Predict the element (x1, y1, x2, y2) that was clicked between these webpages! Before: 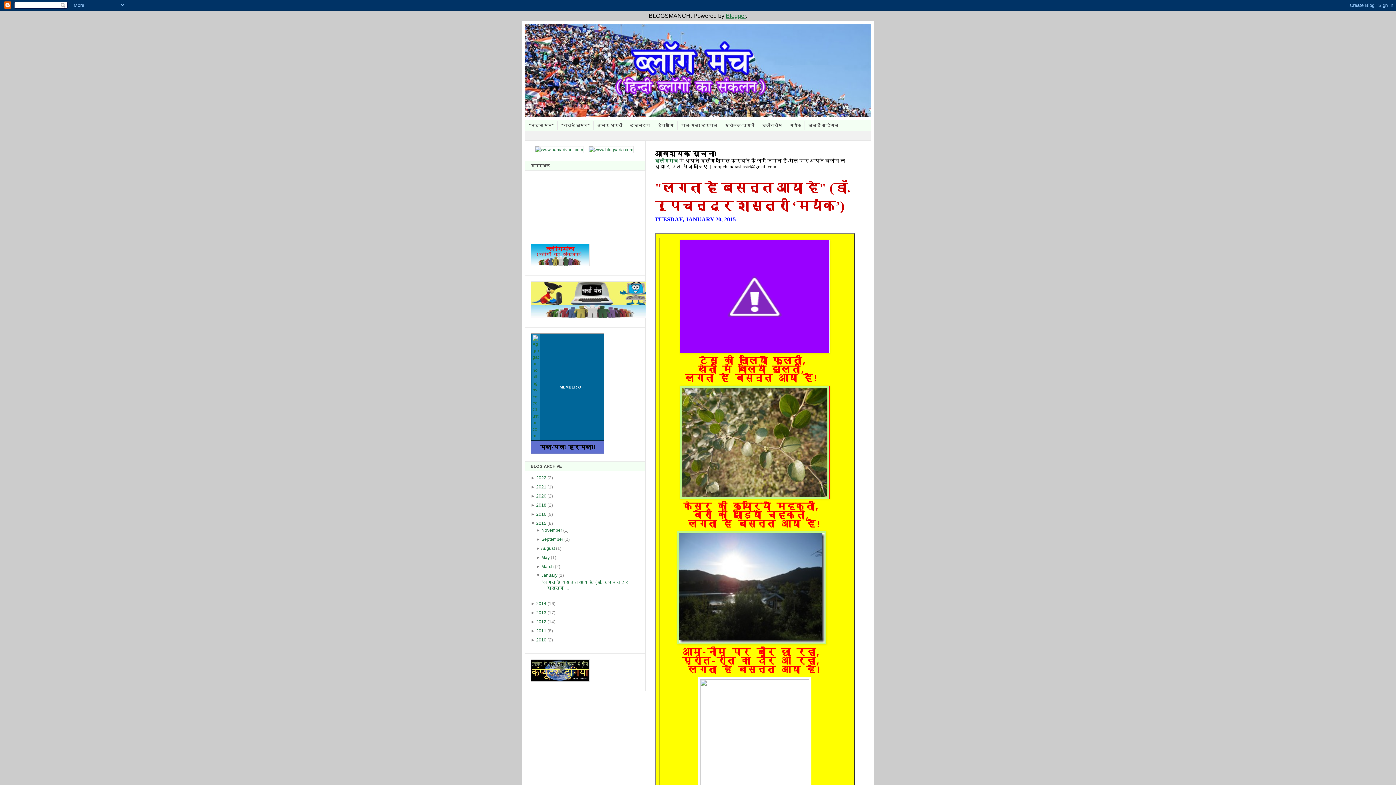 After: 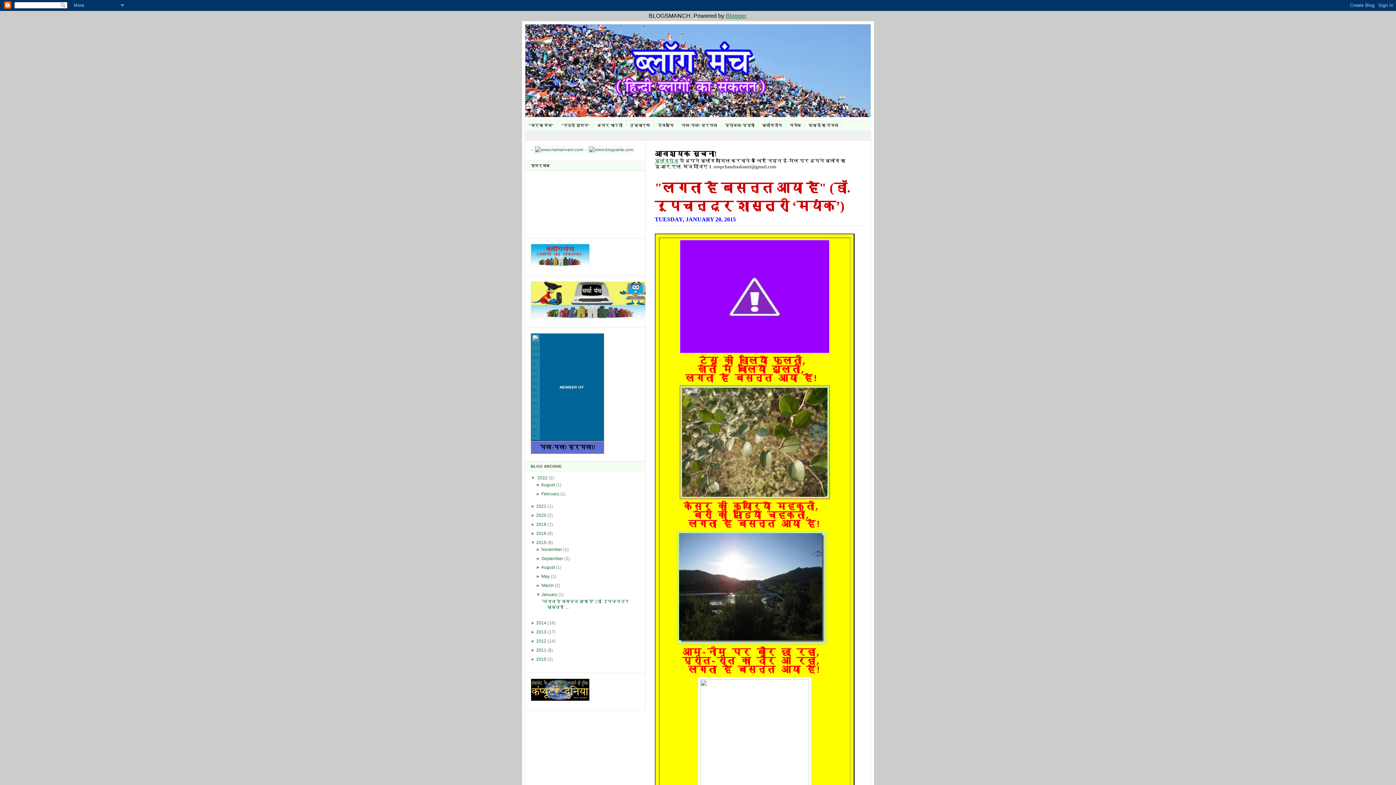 Action: label: ►  bbox: (530, 475, 536, 480)